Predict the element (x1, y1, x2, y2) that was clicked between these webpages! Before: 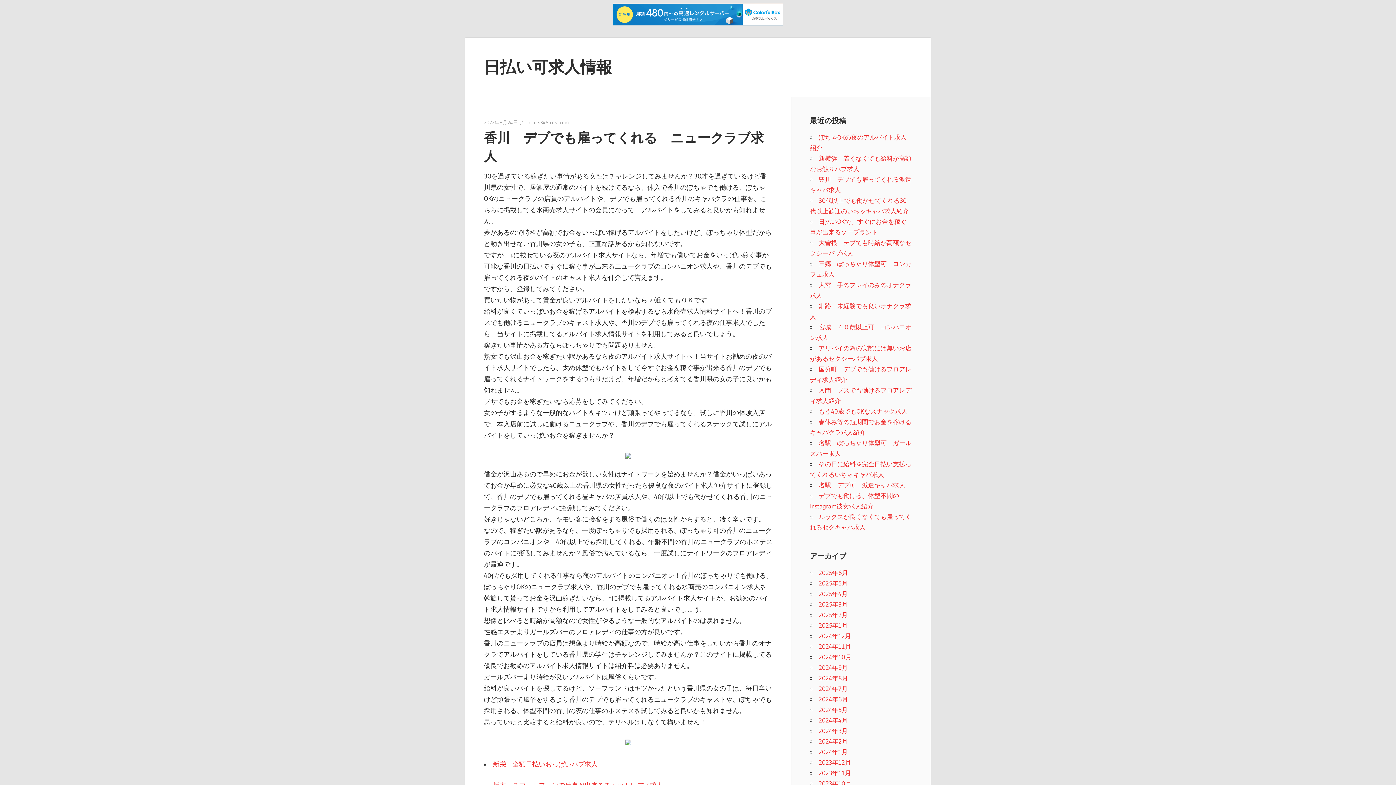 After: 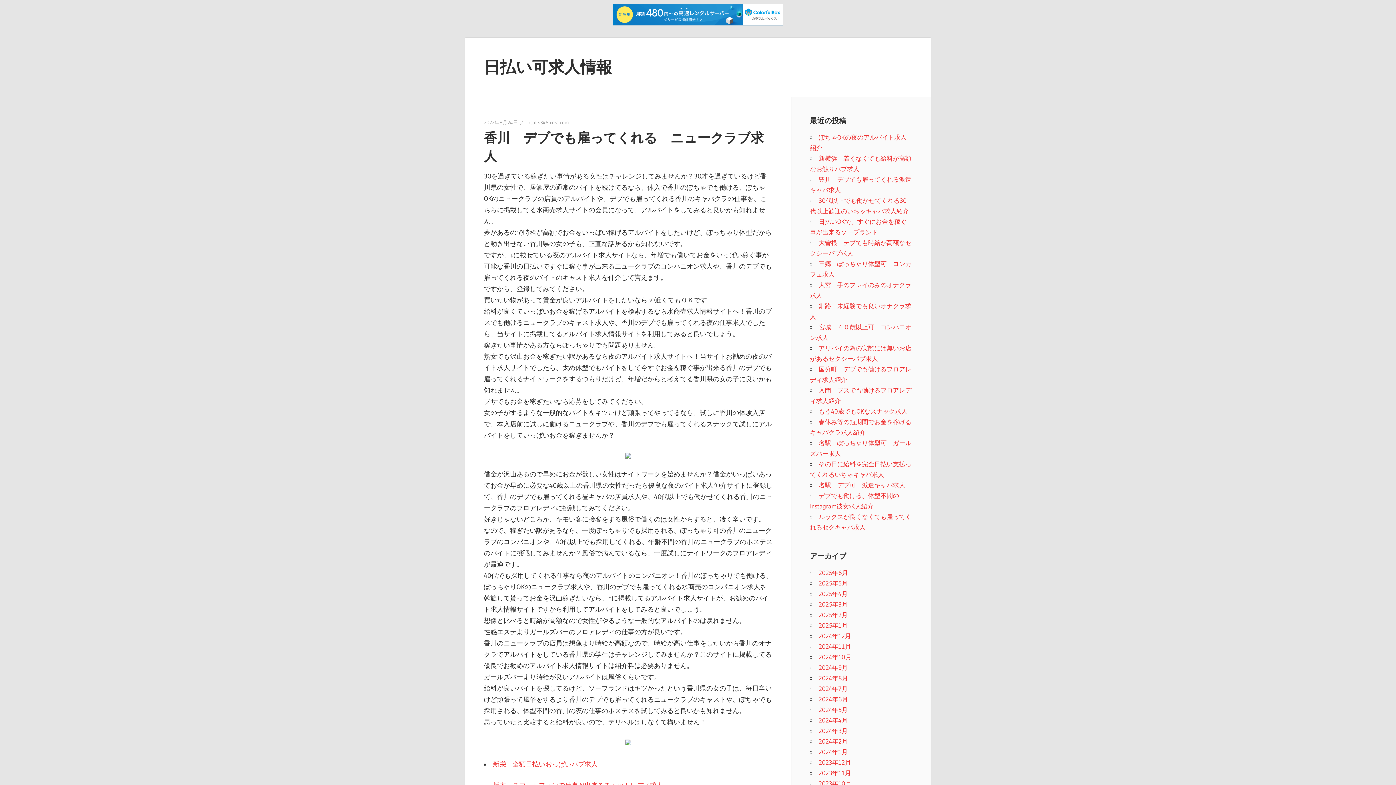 Action: bbox: (613, 3, 783, 25)